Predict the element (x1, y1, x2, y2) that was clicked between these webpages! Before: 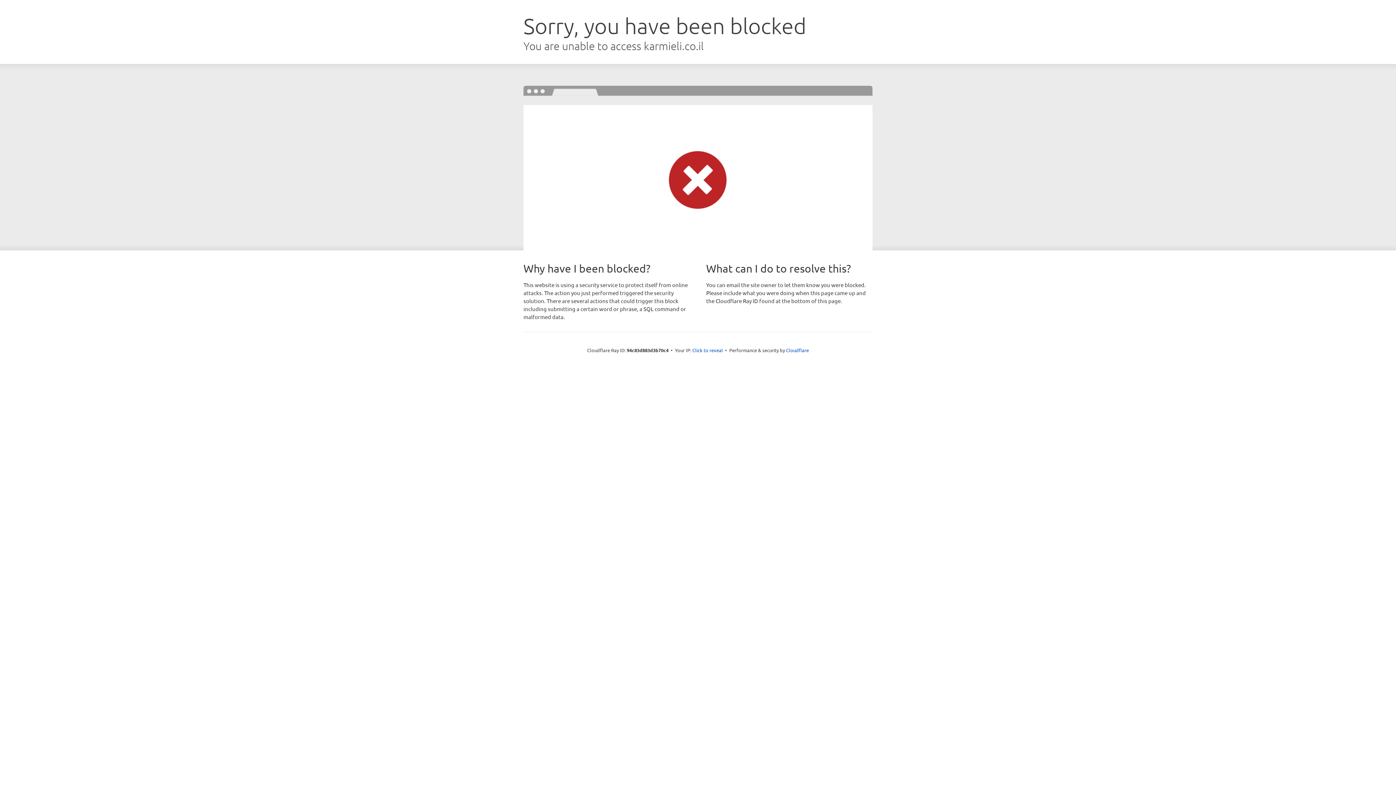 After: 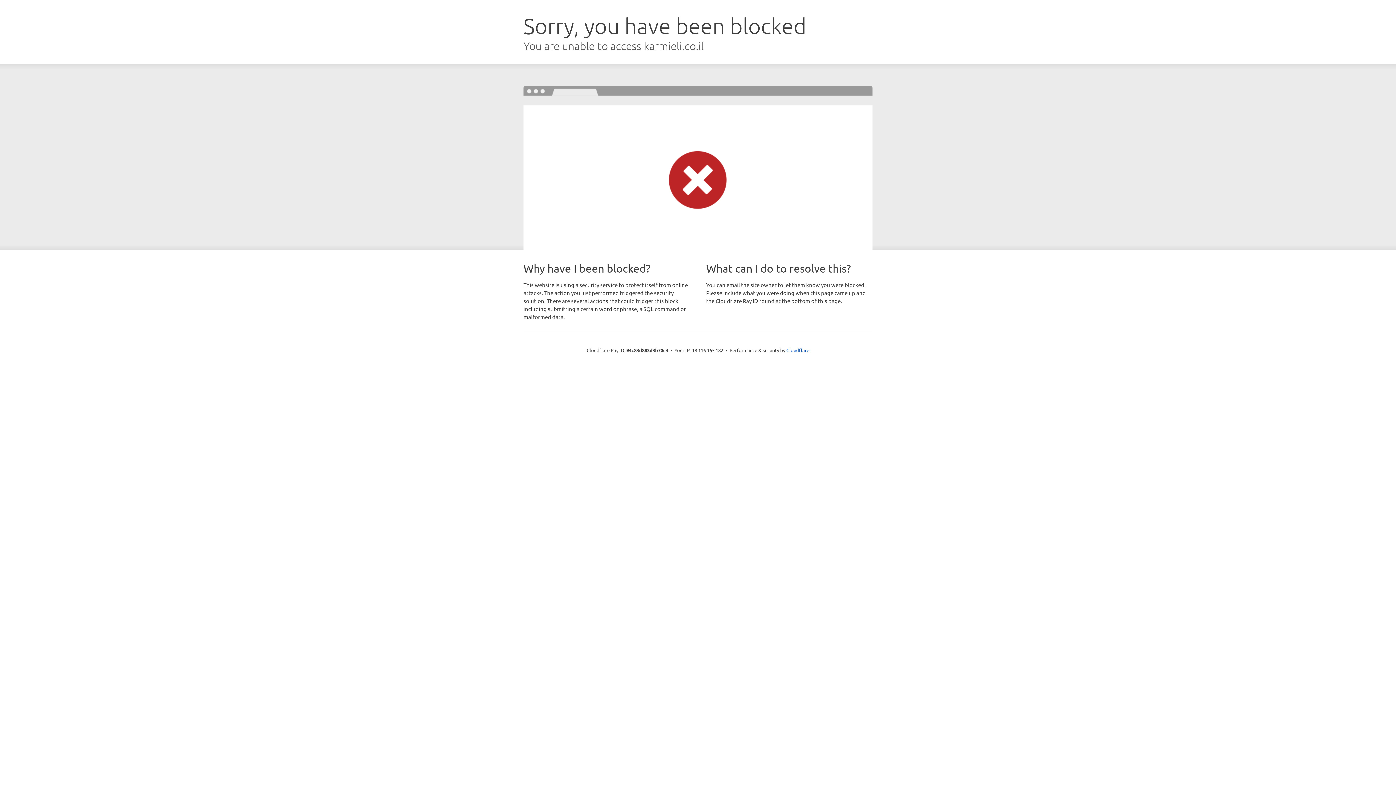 Action: label: Click to reveal bbox: (692, 346, 723, 353)